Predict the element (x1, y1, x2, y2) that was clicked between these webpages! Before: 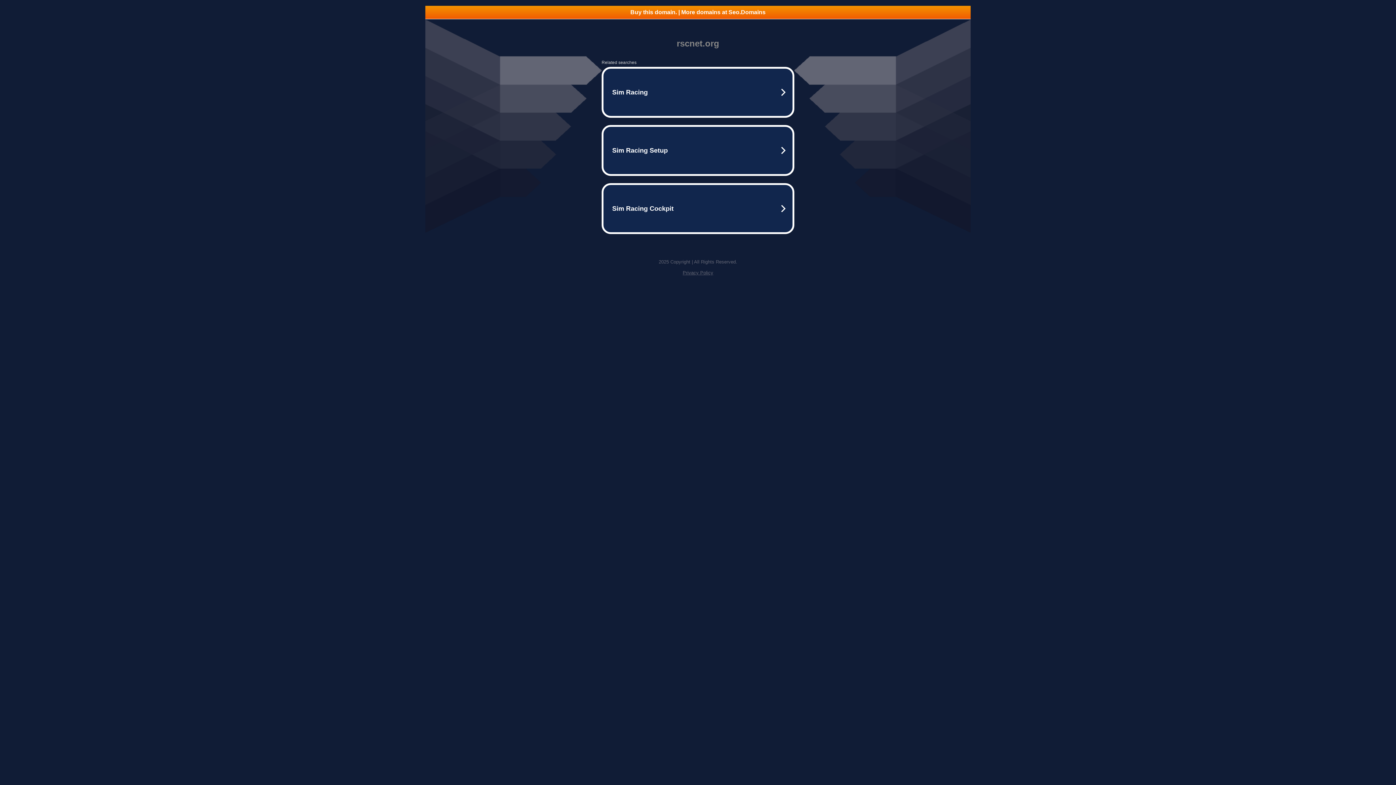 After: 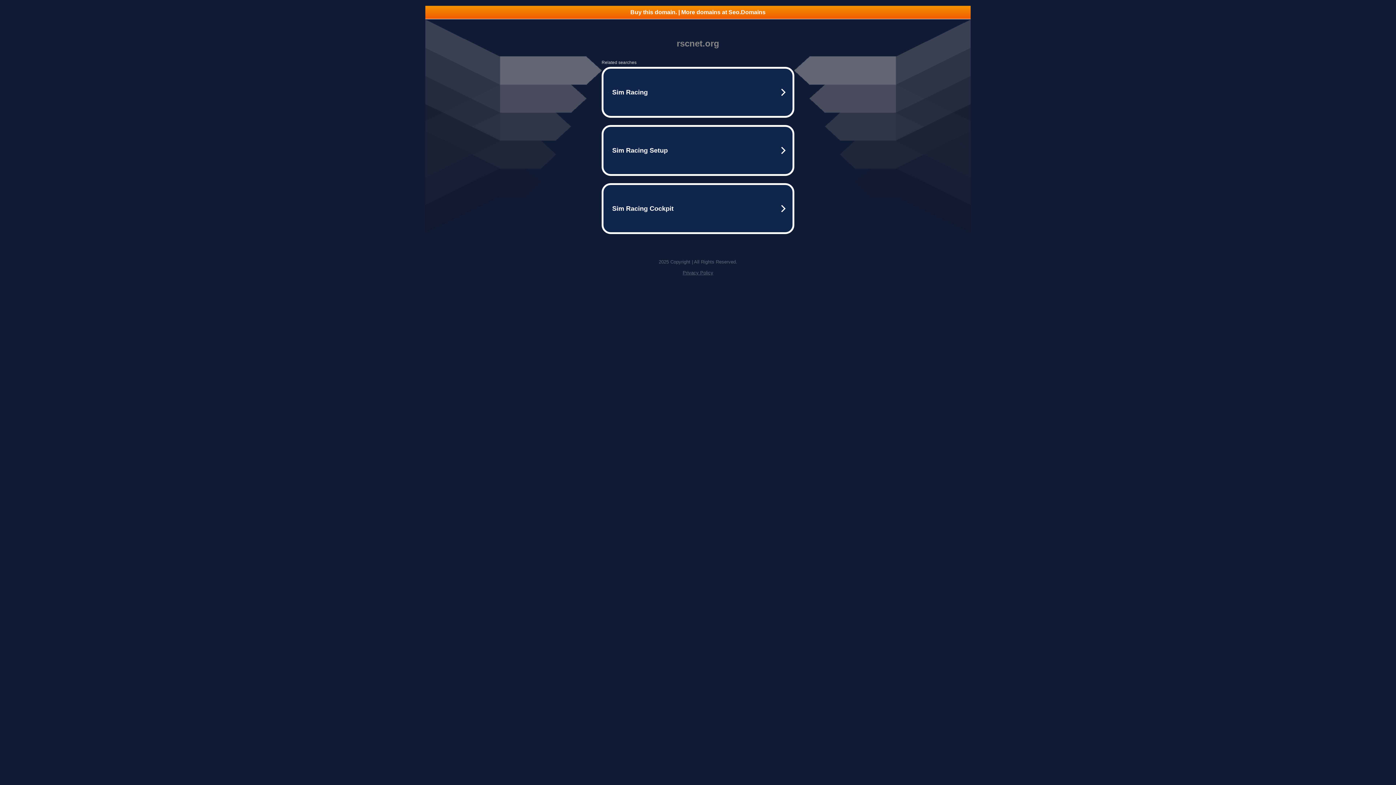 Action: bbox: (425, 5, 970, 18) label: Buy this domain. | More domains at Seo.Domains